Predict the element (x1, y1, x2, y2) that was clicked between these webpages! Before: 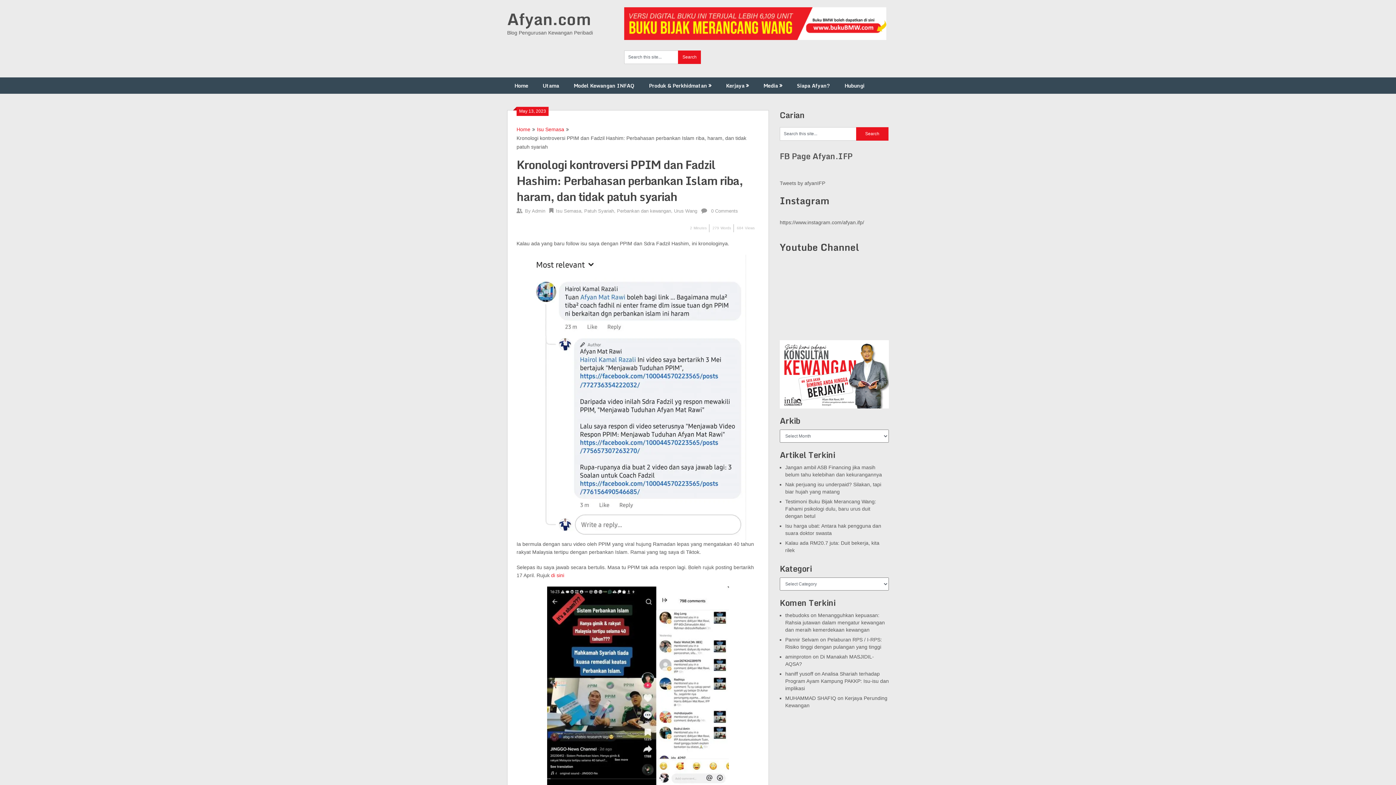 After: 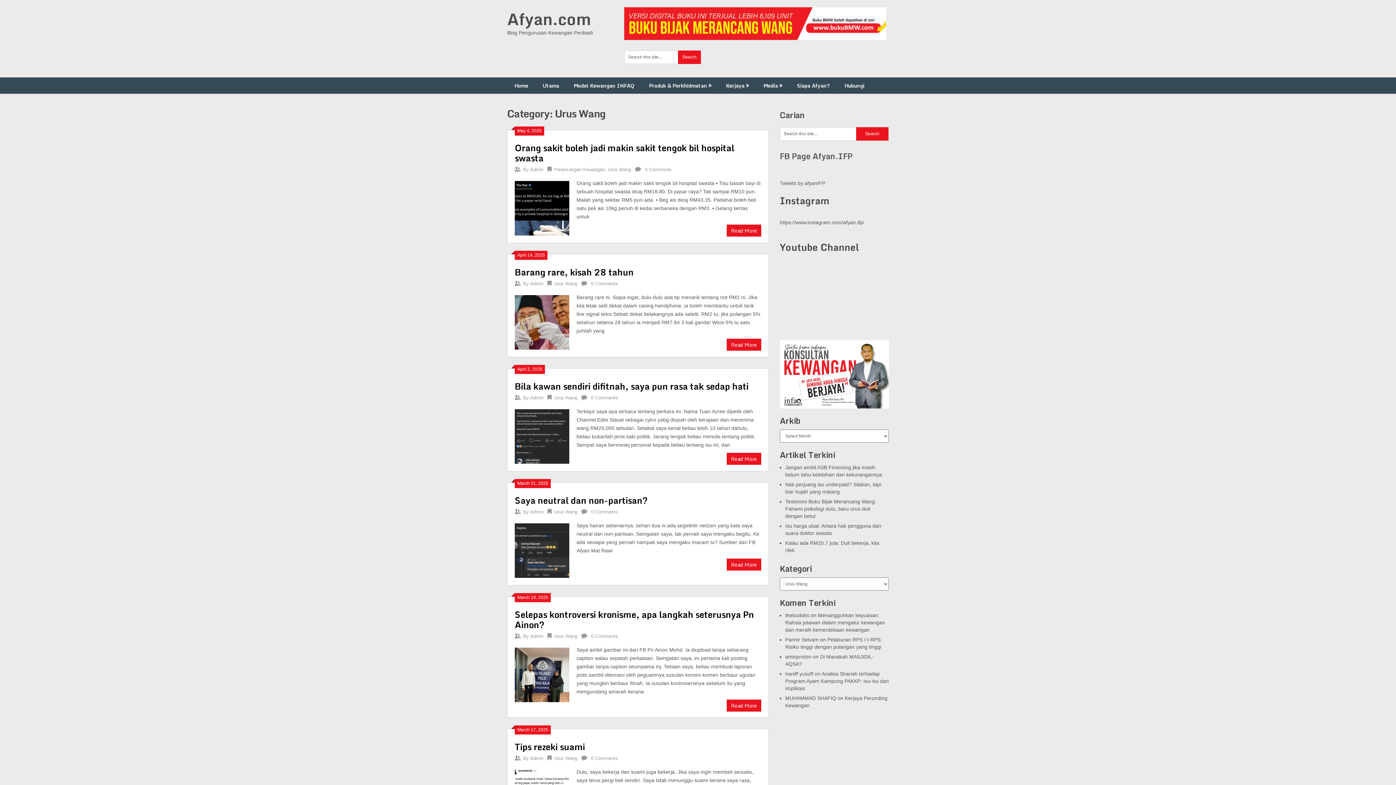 Action: bbox: (674, 208, 697, 213) label: Urus Wang